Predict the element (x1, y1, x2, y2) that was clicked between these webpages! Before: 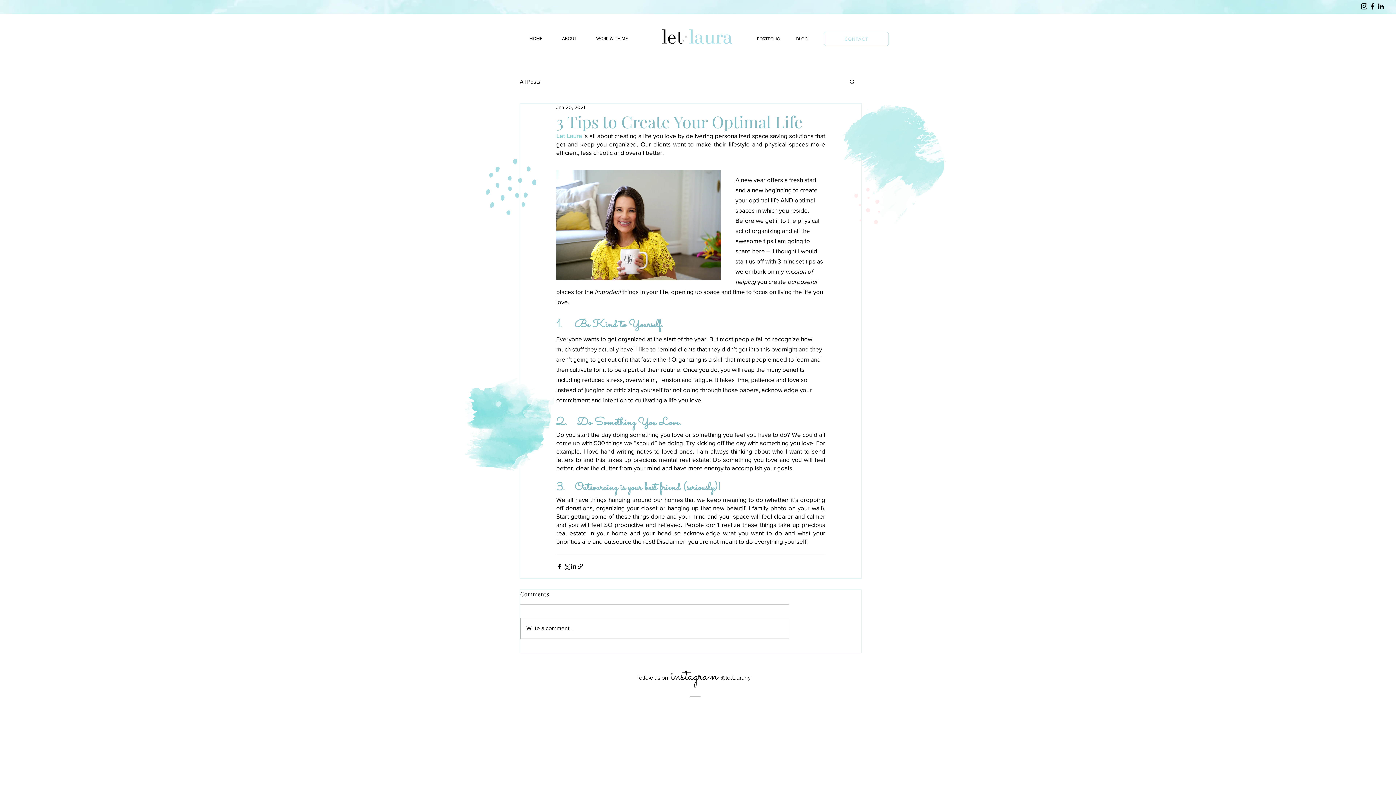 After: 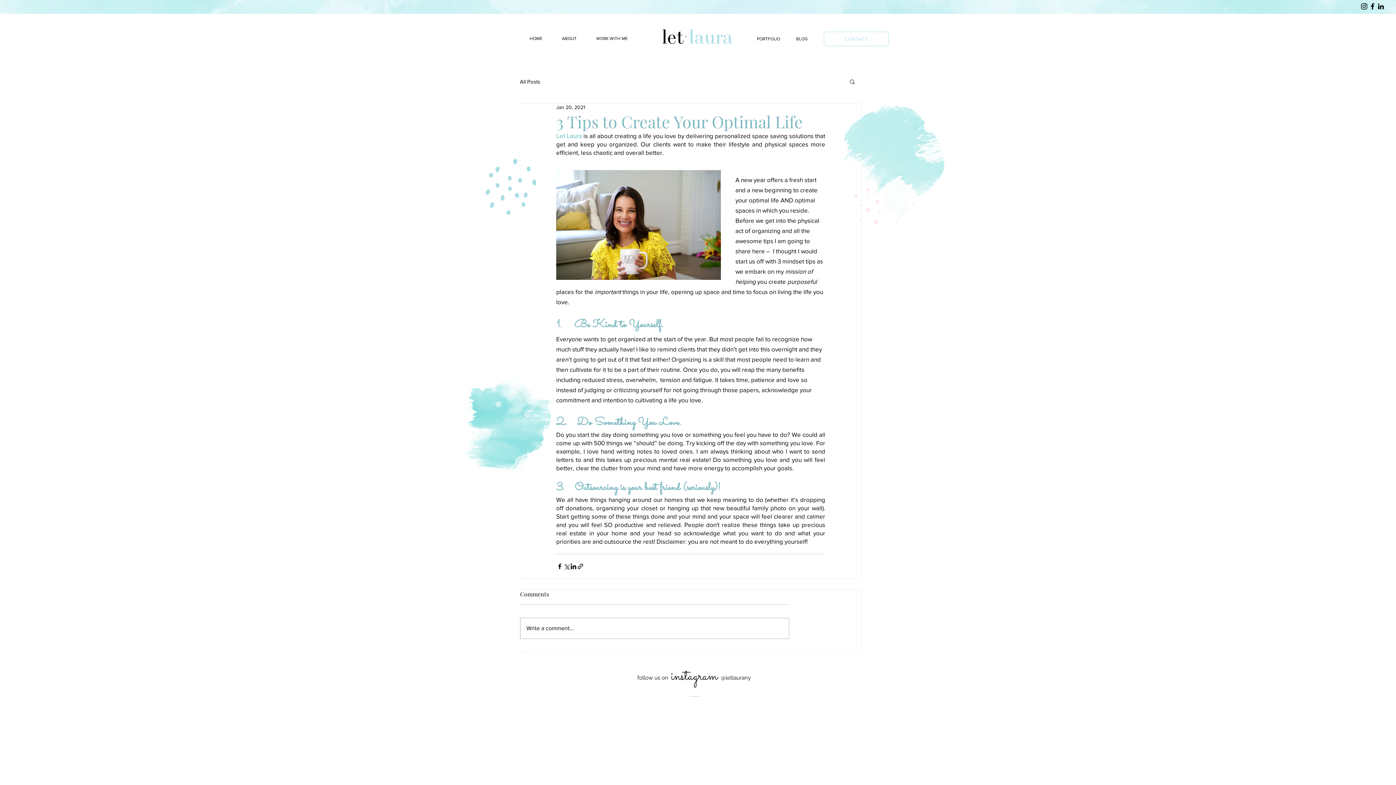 Action: bbox: (1368, 2, 1377, 10) label: Facebook